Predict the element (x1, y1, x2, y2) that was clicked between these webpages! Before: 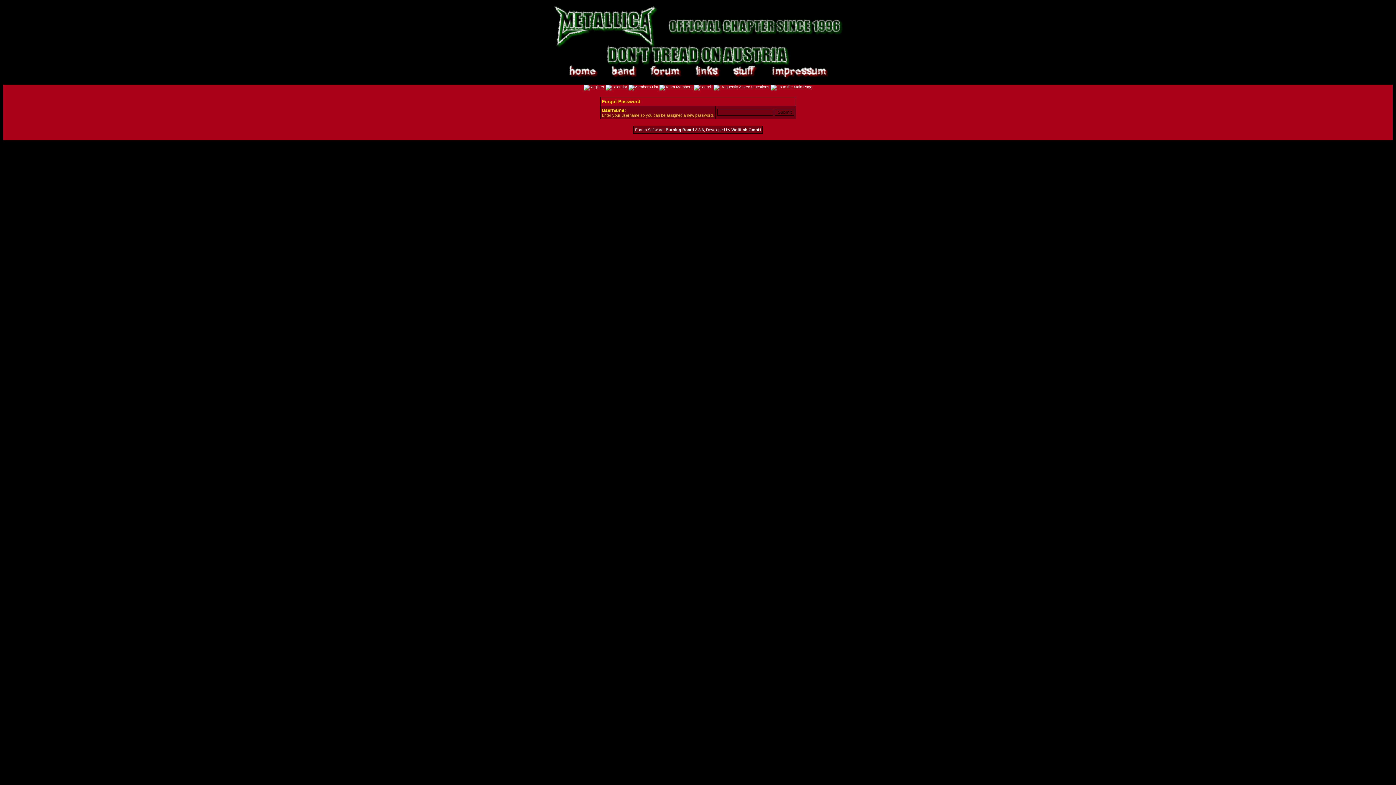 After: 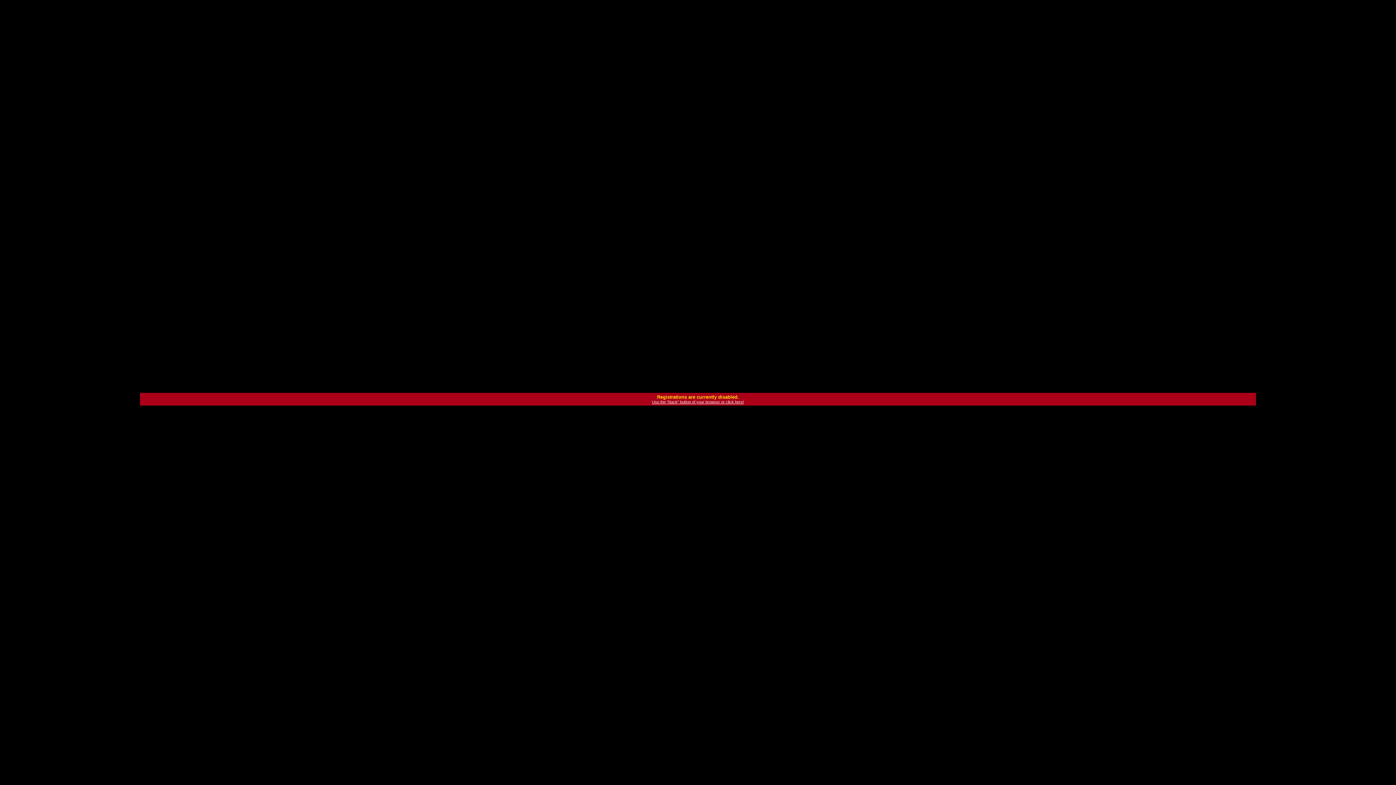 Action: bbox: (583, 84, 604, 89)